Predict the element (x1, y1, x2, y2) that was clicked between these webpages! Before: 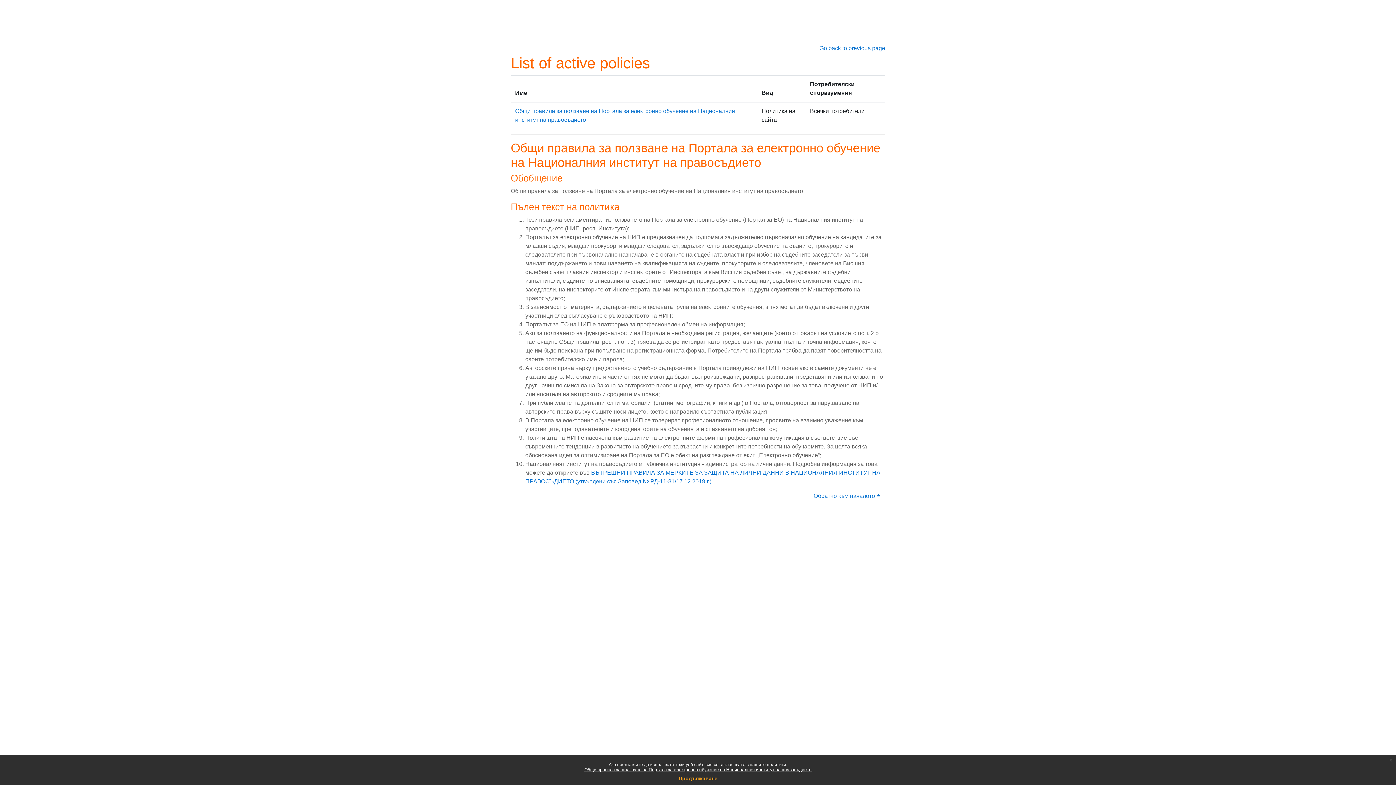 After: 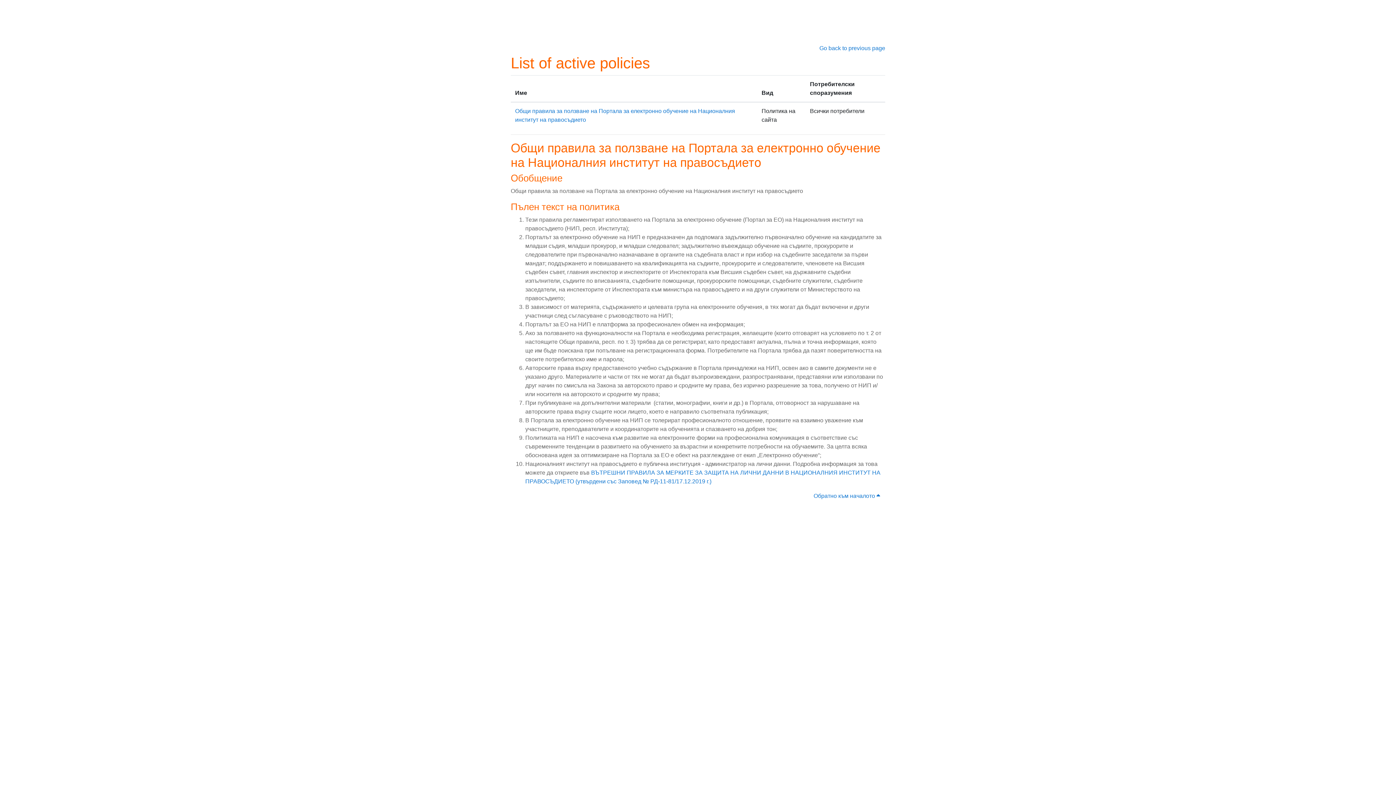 Action: bbox: (1386, 755, 1396, 765) label: x